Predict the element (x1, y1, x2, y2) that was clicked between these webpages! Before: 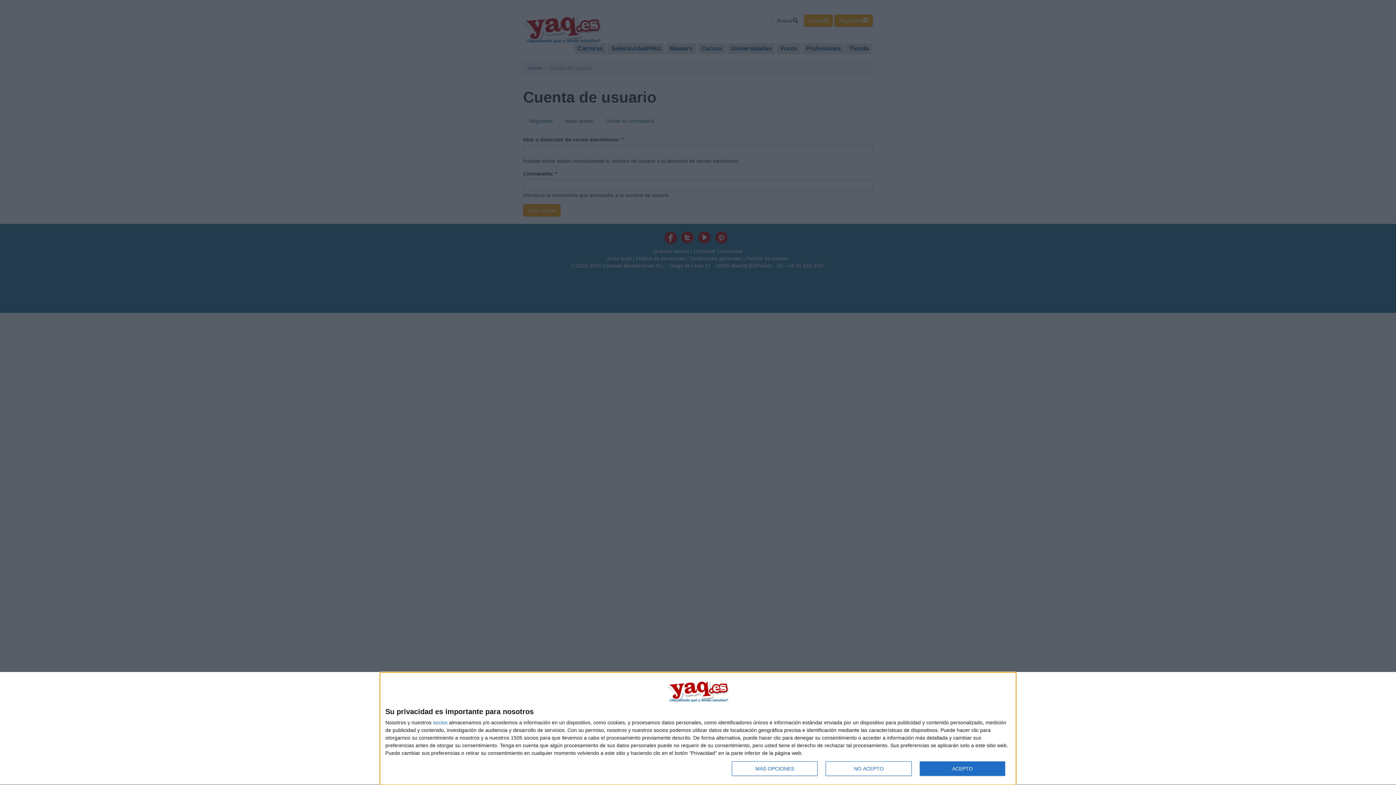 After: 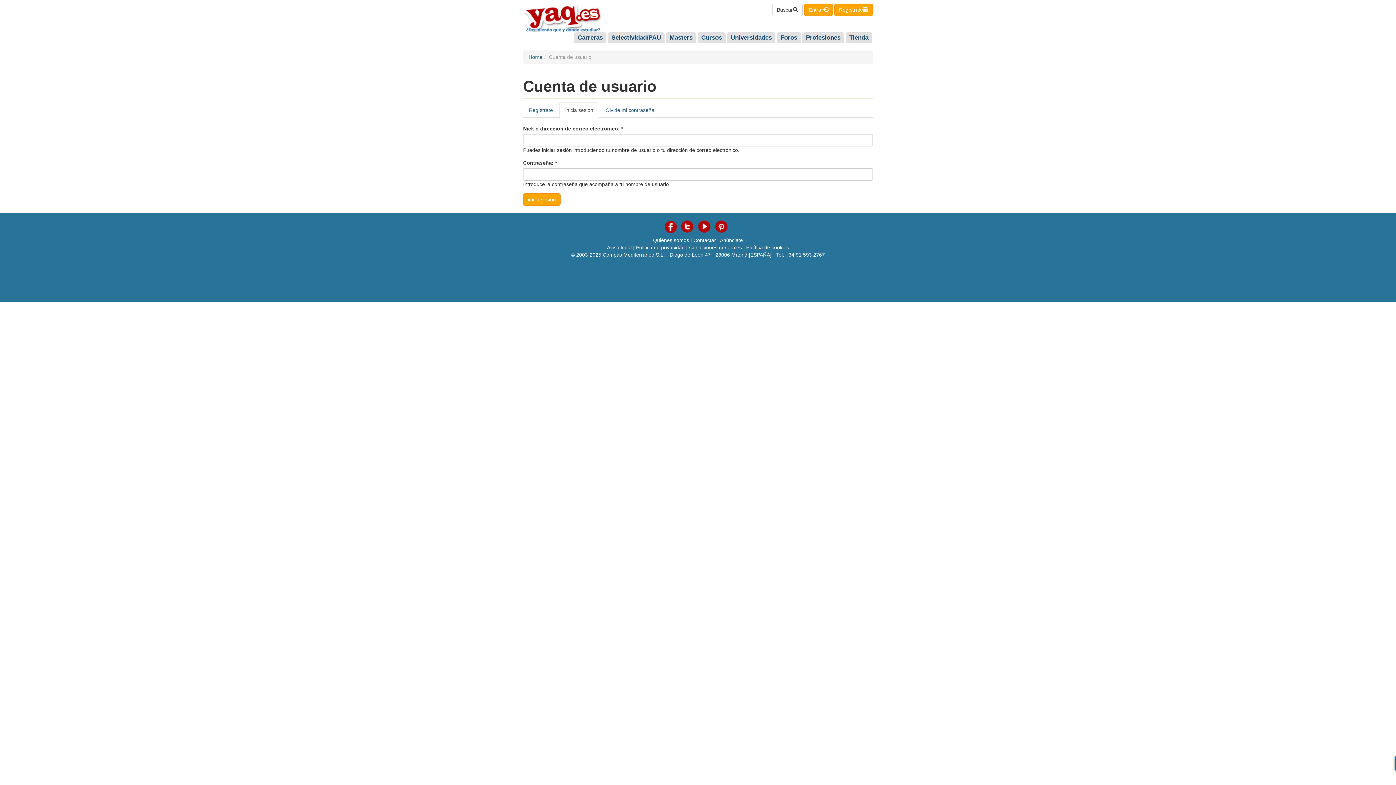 Action: bbox: (825, 761, 911, 776) label: NO ACEPTO